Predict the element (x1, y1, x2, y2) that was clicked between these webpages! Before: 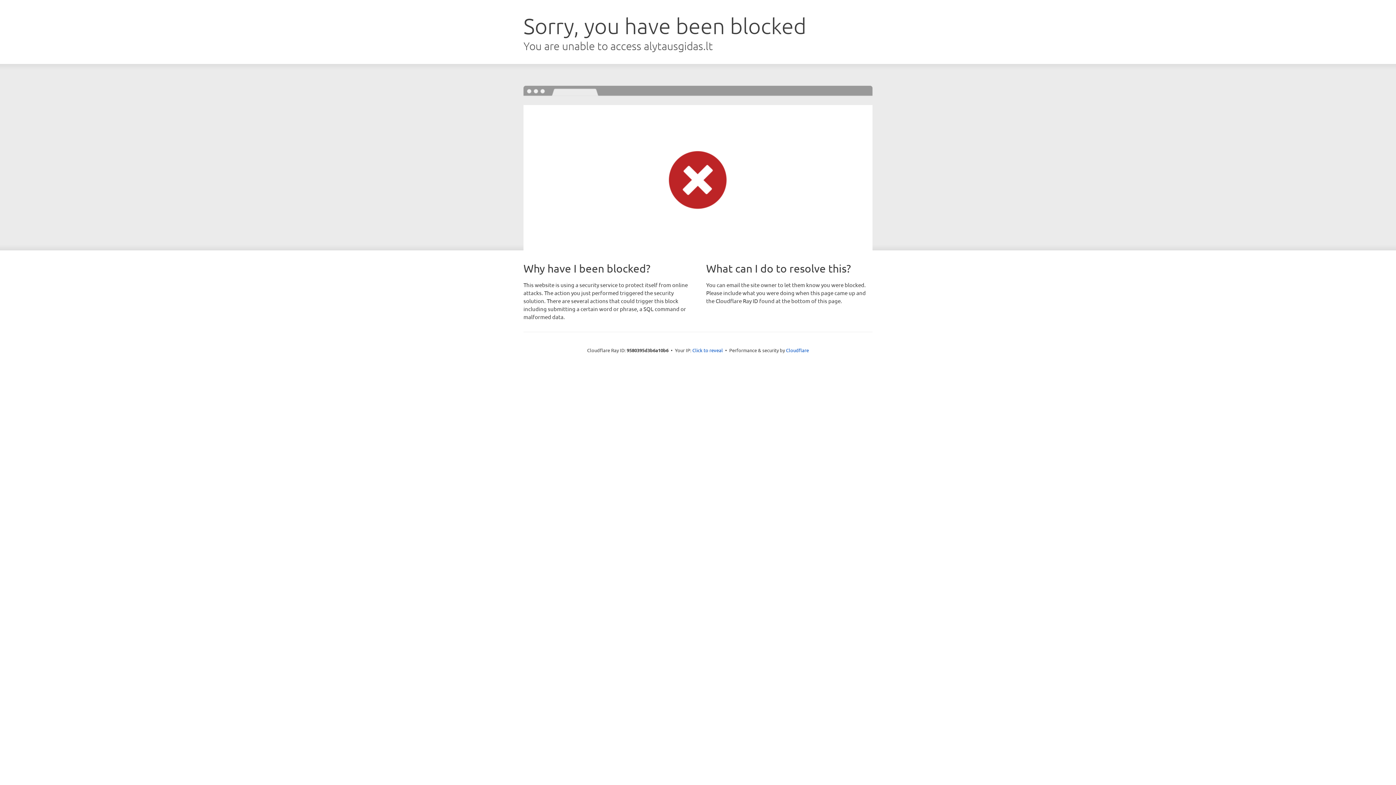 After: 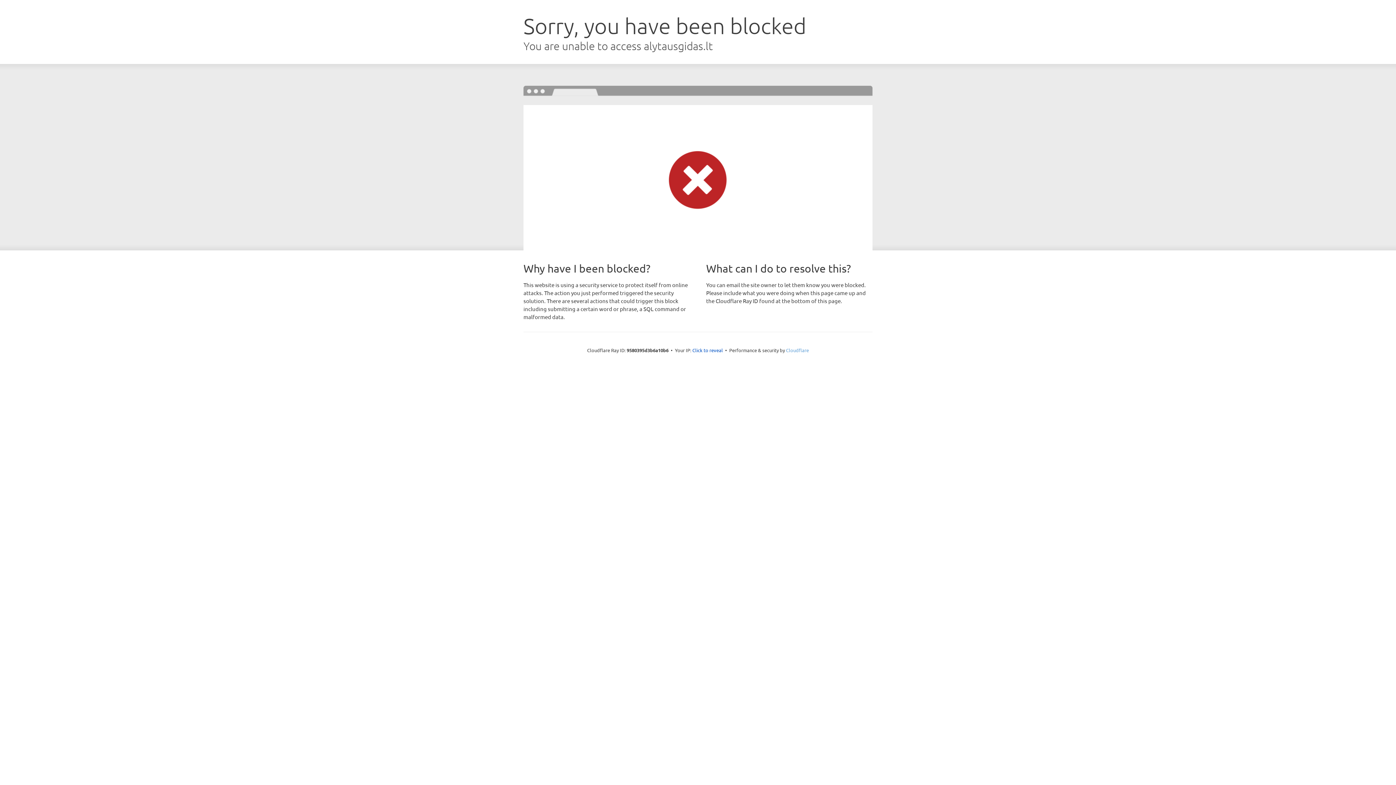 Action: bbox: (786, 347, 809, 353) label: Cloudflare